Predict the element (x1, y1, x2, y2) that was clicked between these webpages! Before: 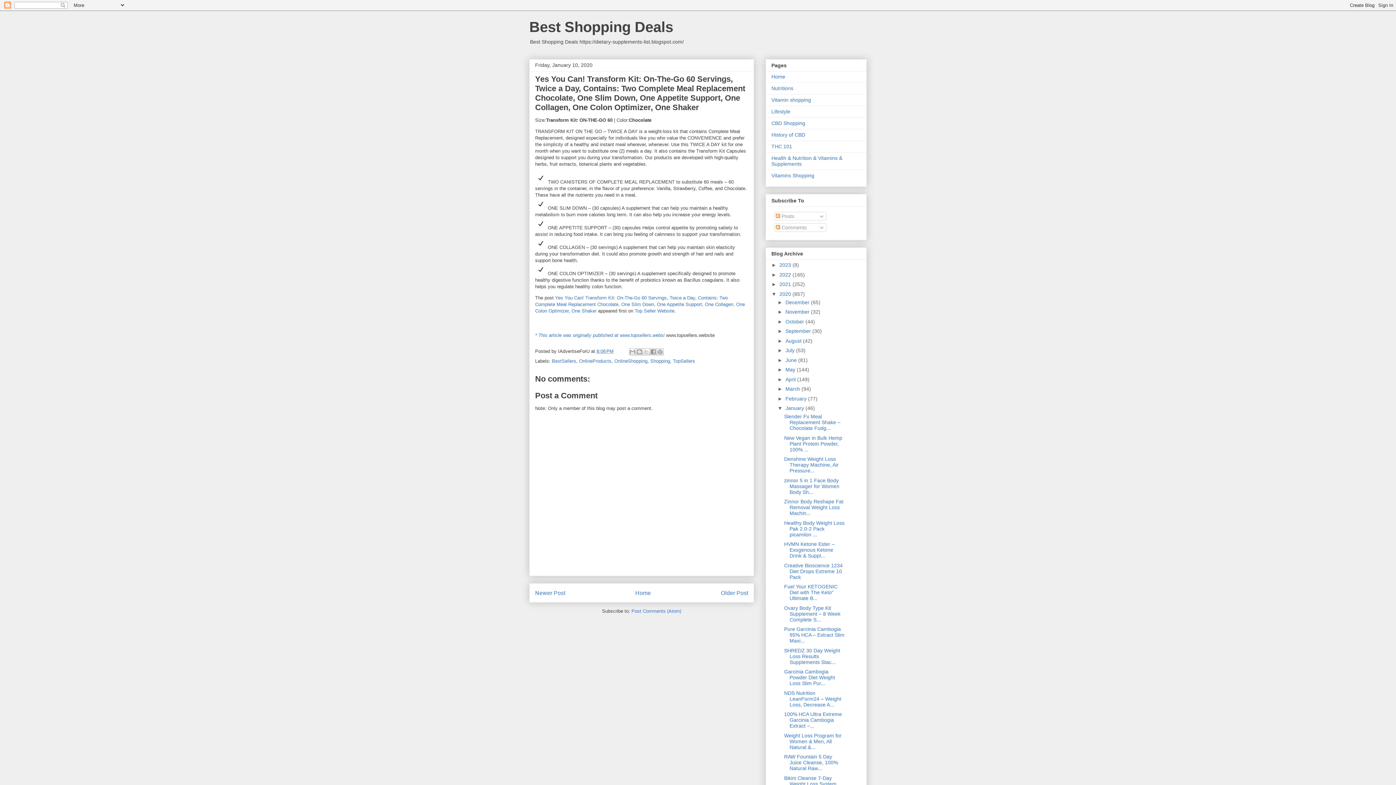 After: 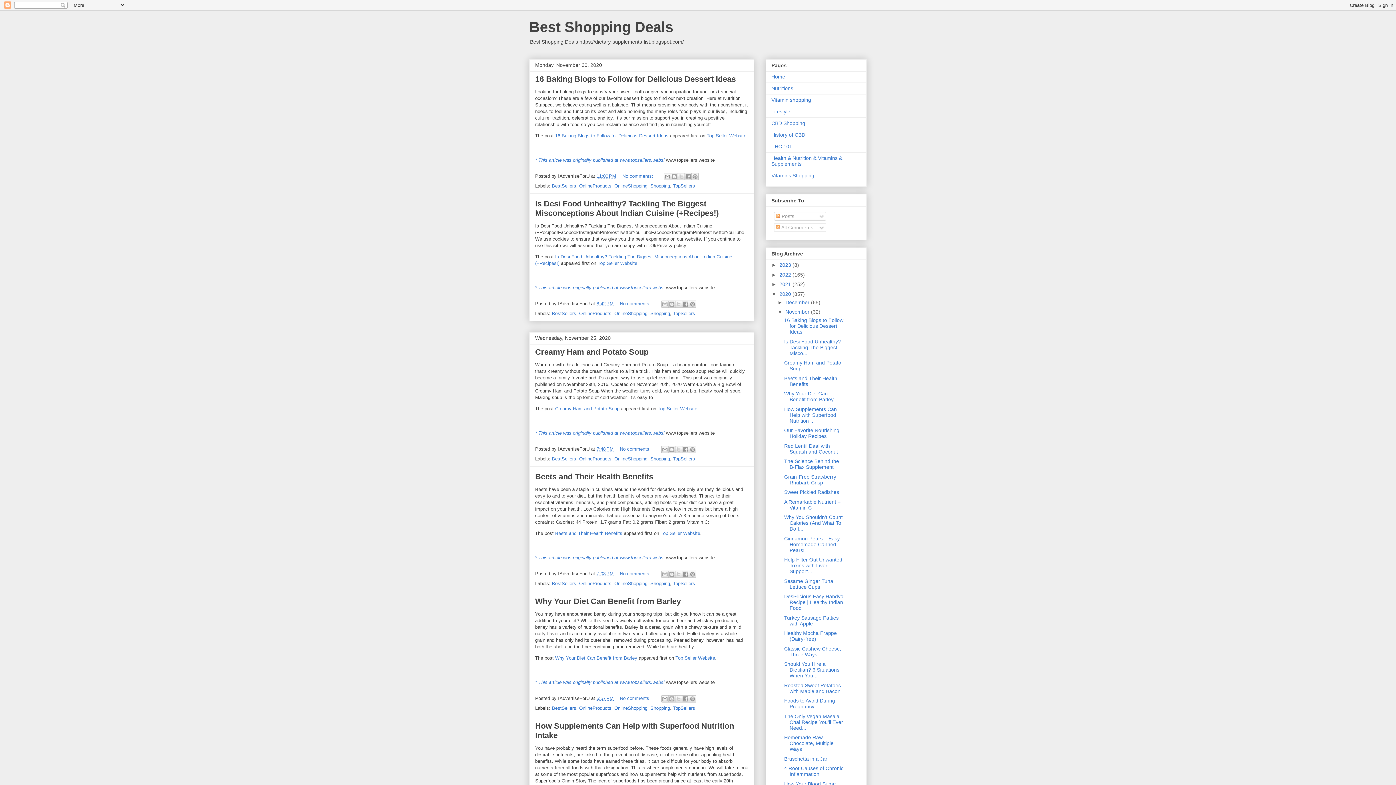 Action: bbox: (785, 309, 811, 314) label: November 